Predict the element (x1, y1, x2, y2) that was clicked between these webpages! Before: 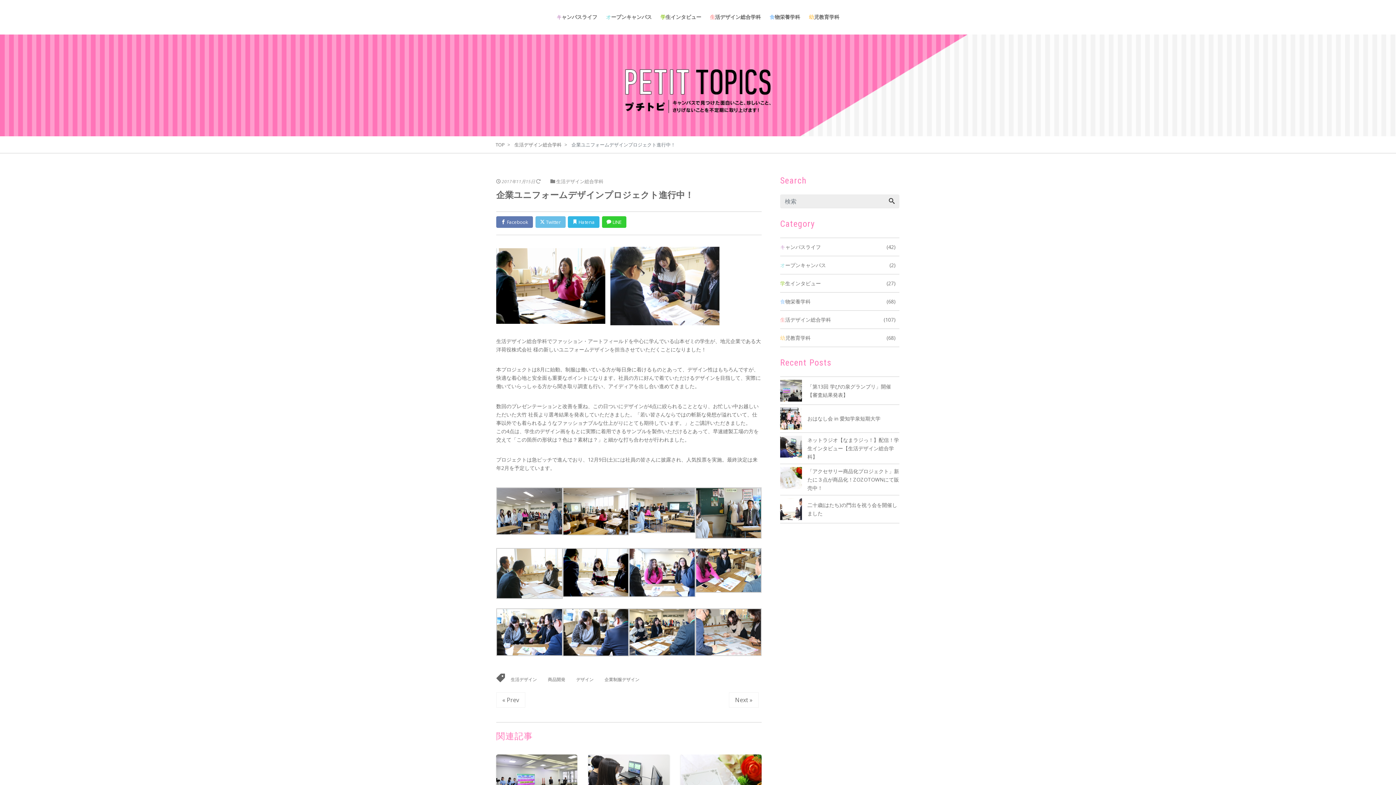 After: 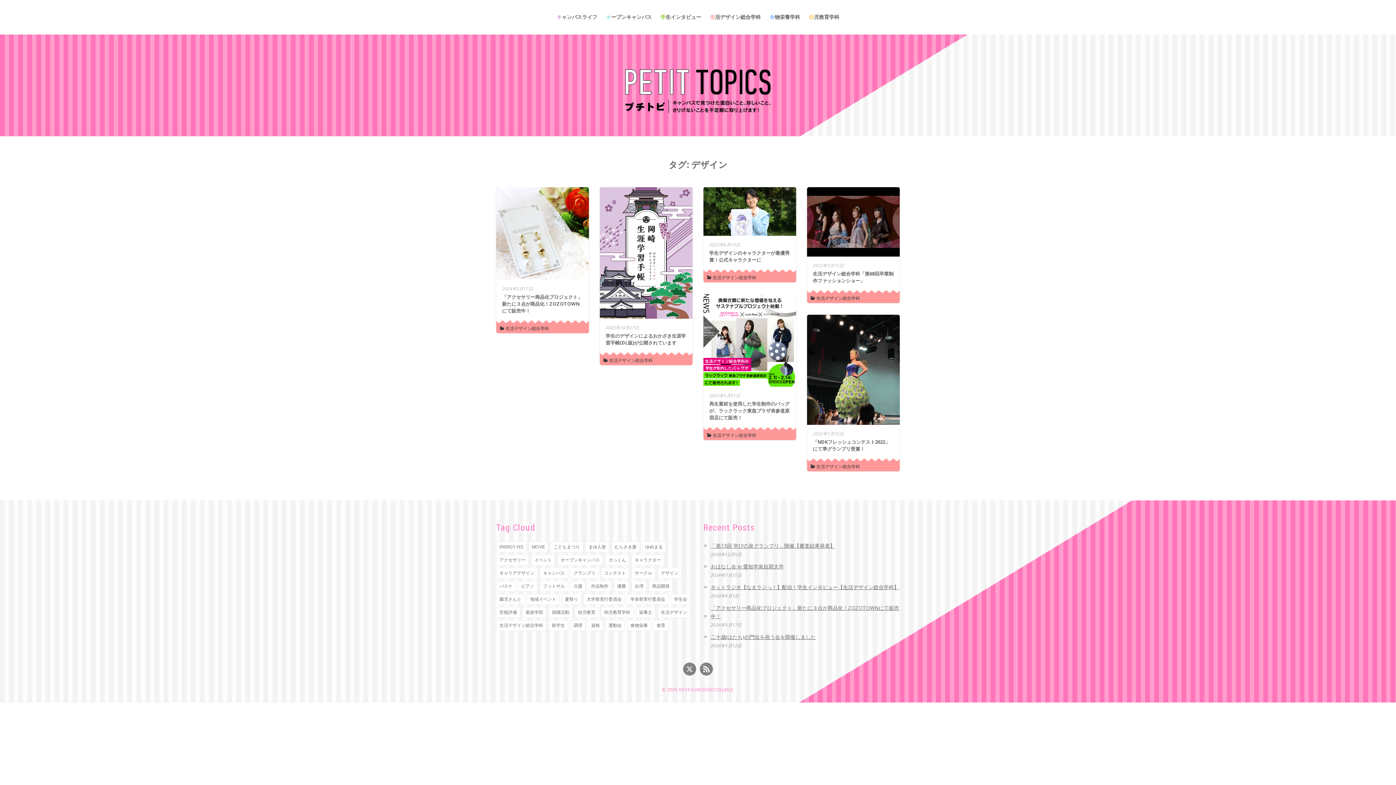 Action: label: デザイン bbox: (573, 674, 596, 684)